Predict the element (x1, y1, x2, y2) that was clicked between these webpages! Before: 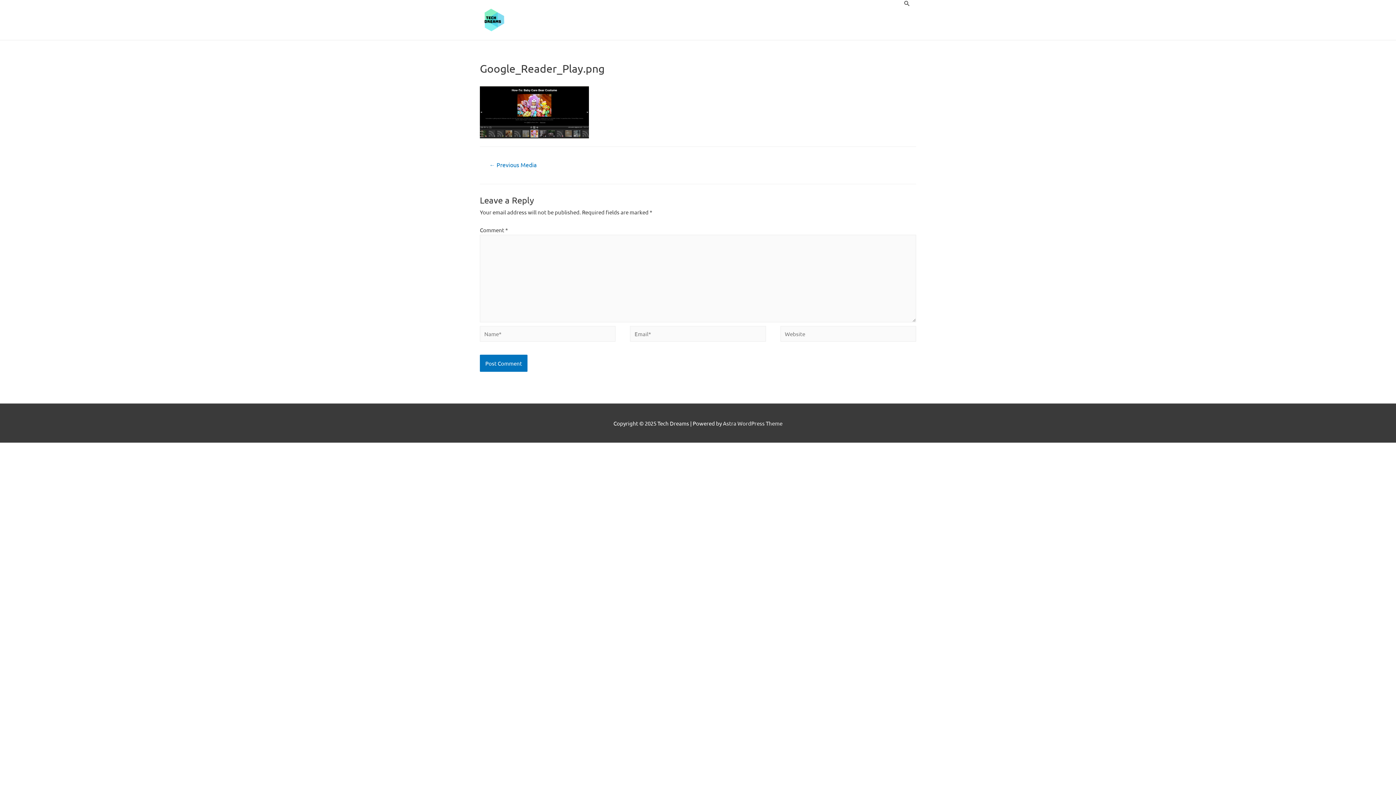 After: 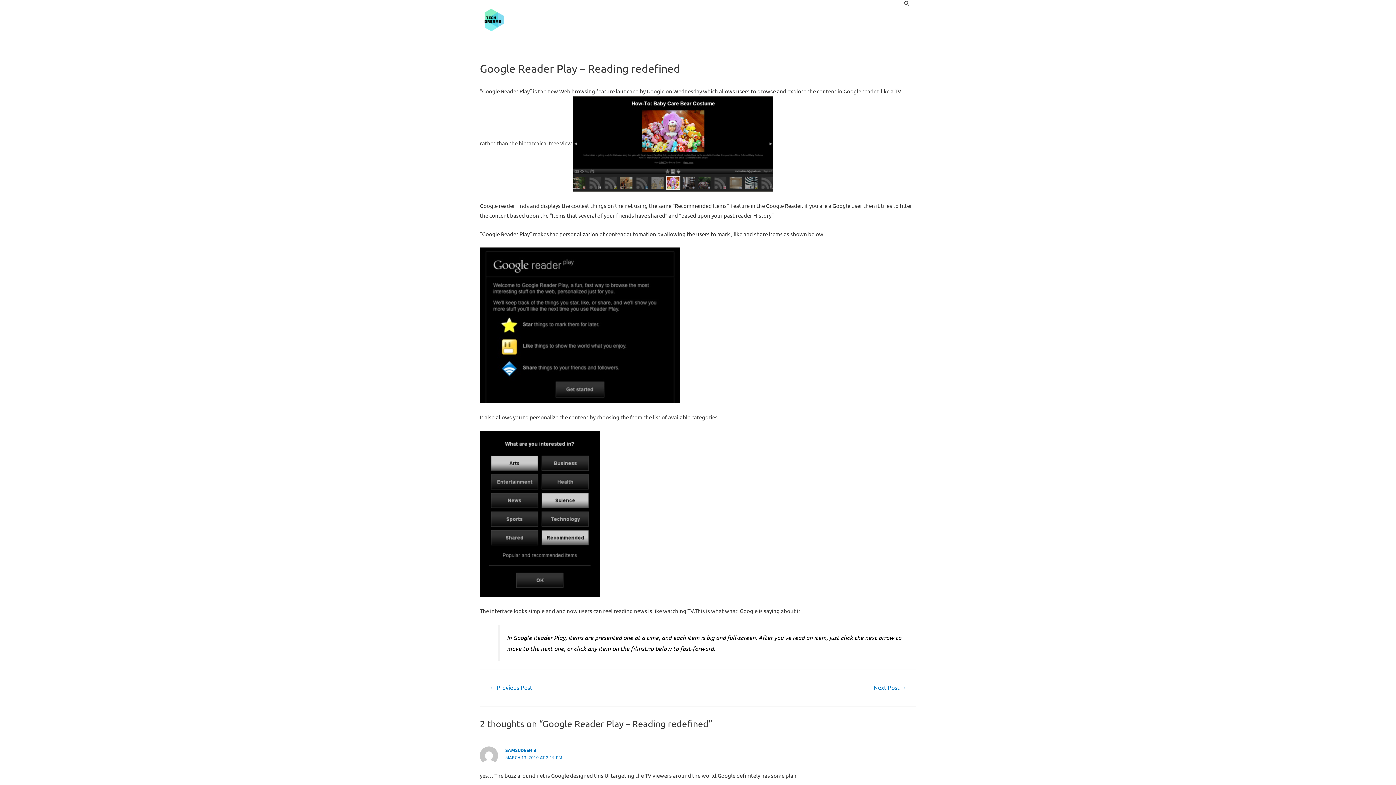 Action: label: ← Previous Media bbox: (480, 158, 545, 172)